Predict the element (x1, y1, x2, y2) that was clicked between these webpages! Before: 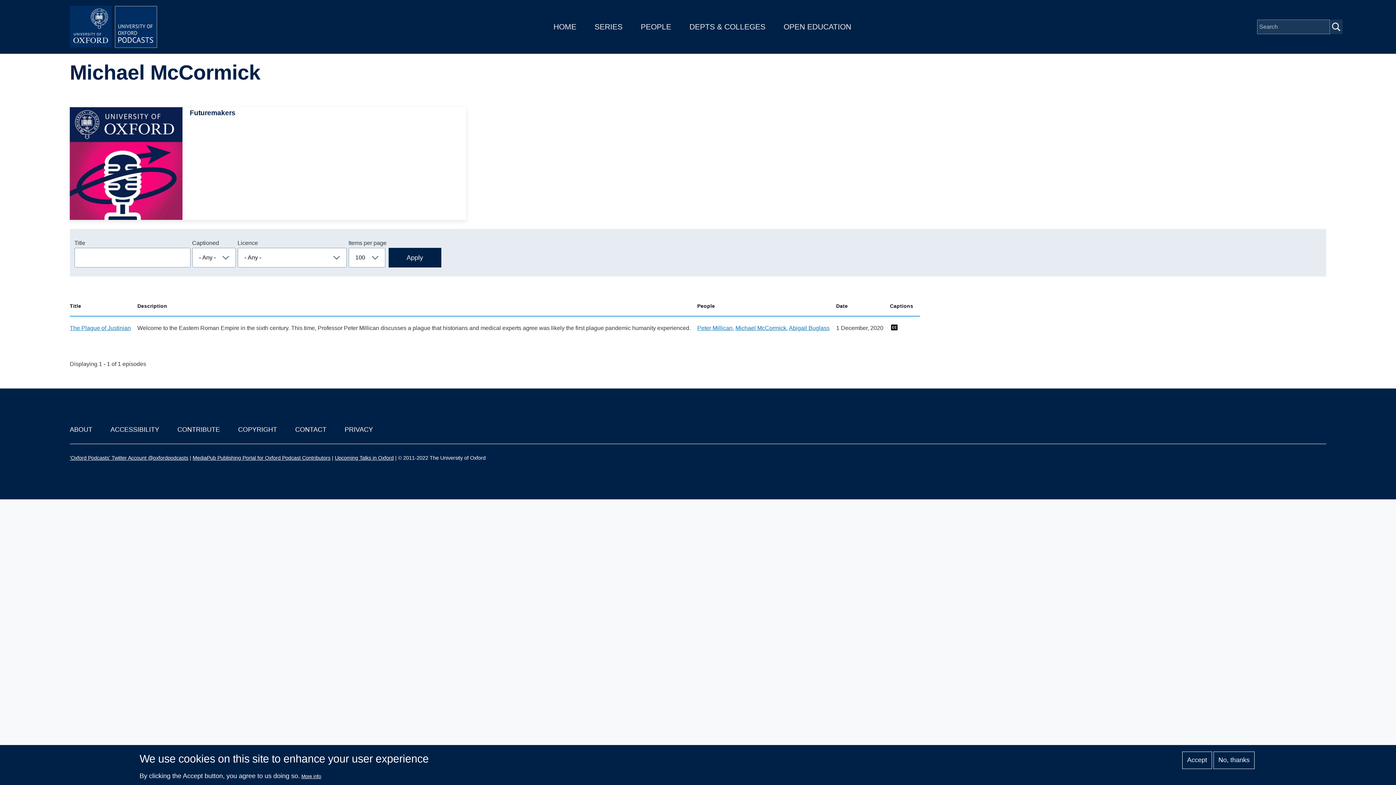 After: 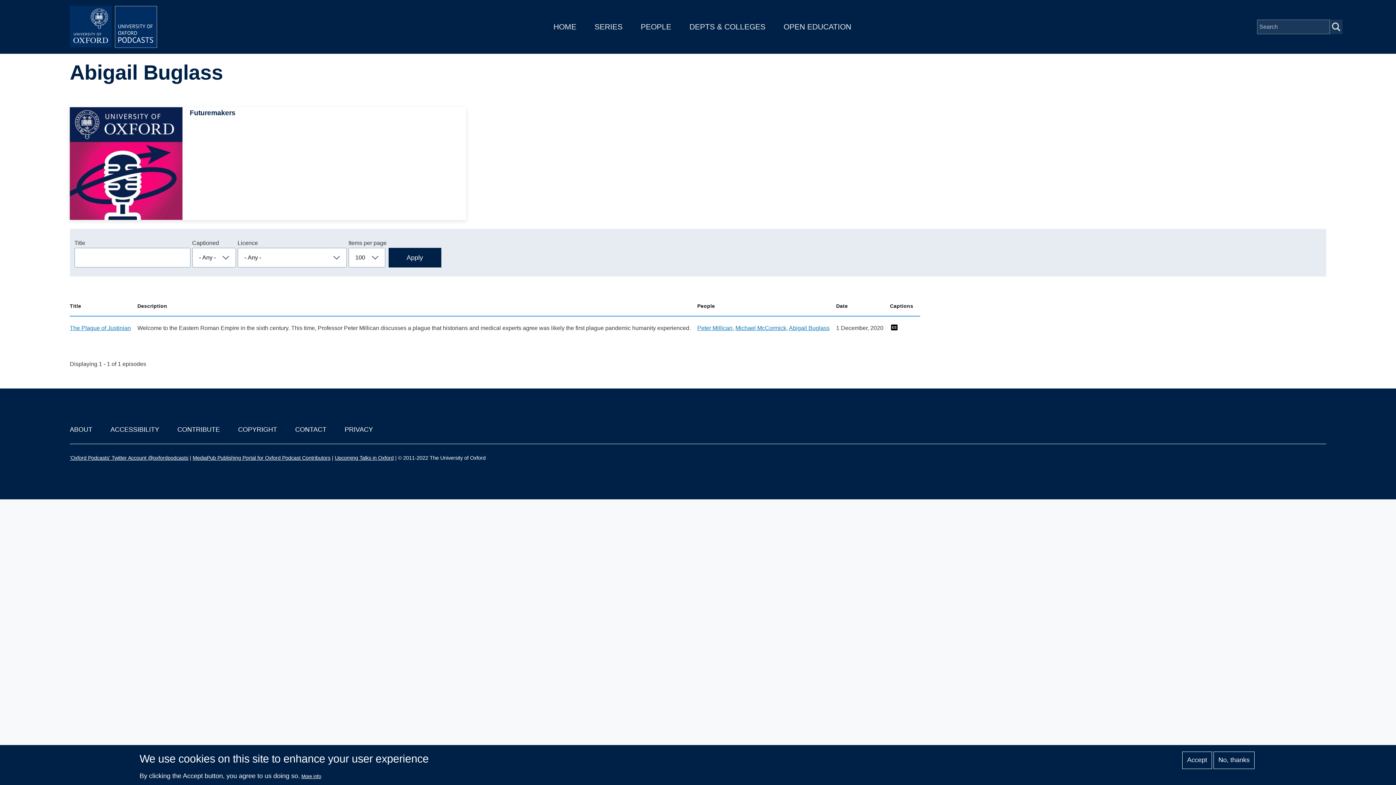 Action: label: Abigail Buglass bbox: (789, 325, 829, 331)